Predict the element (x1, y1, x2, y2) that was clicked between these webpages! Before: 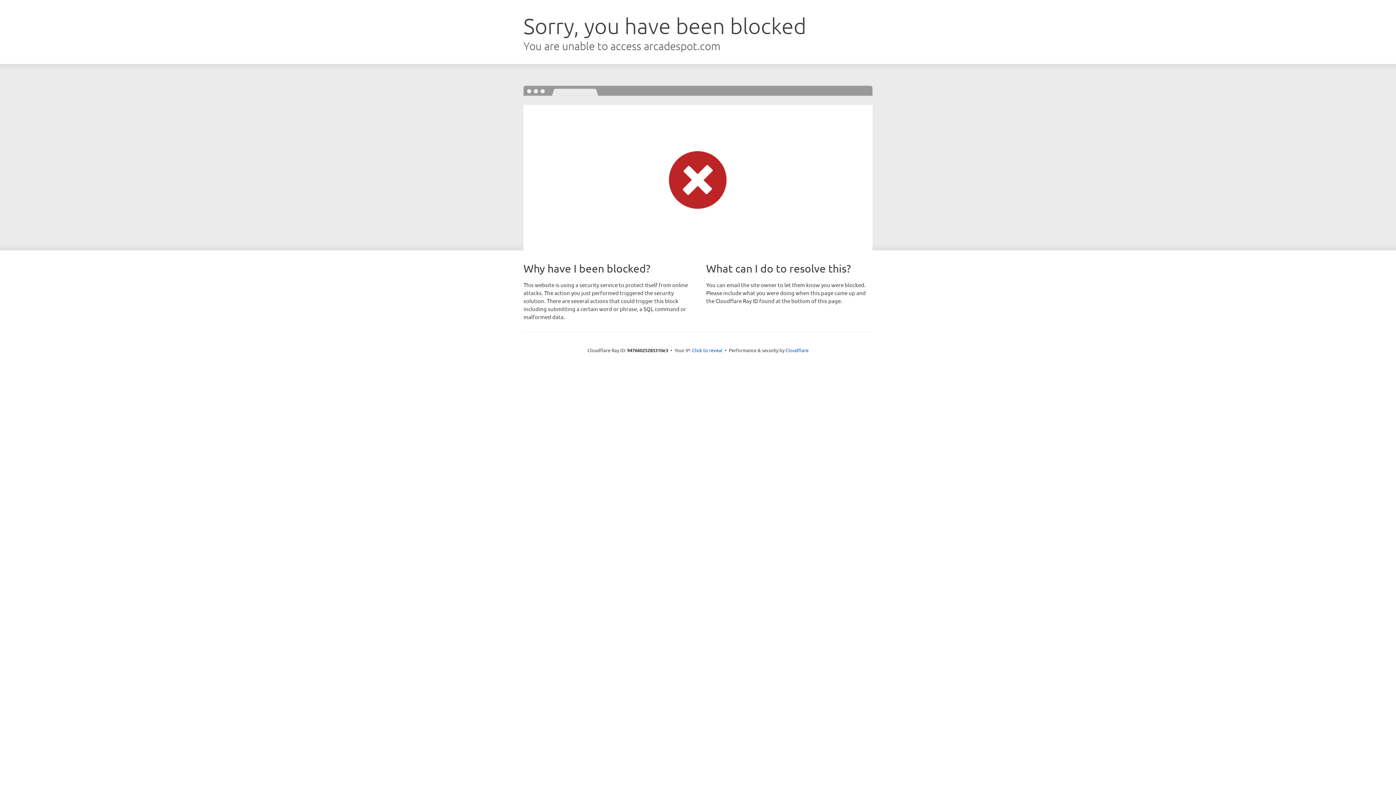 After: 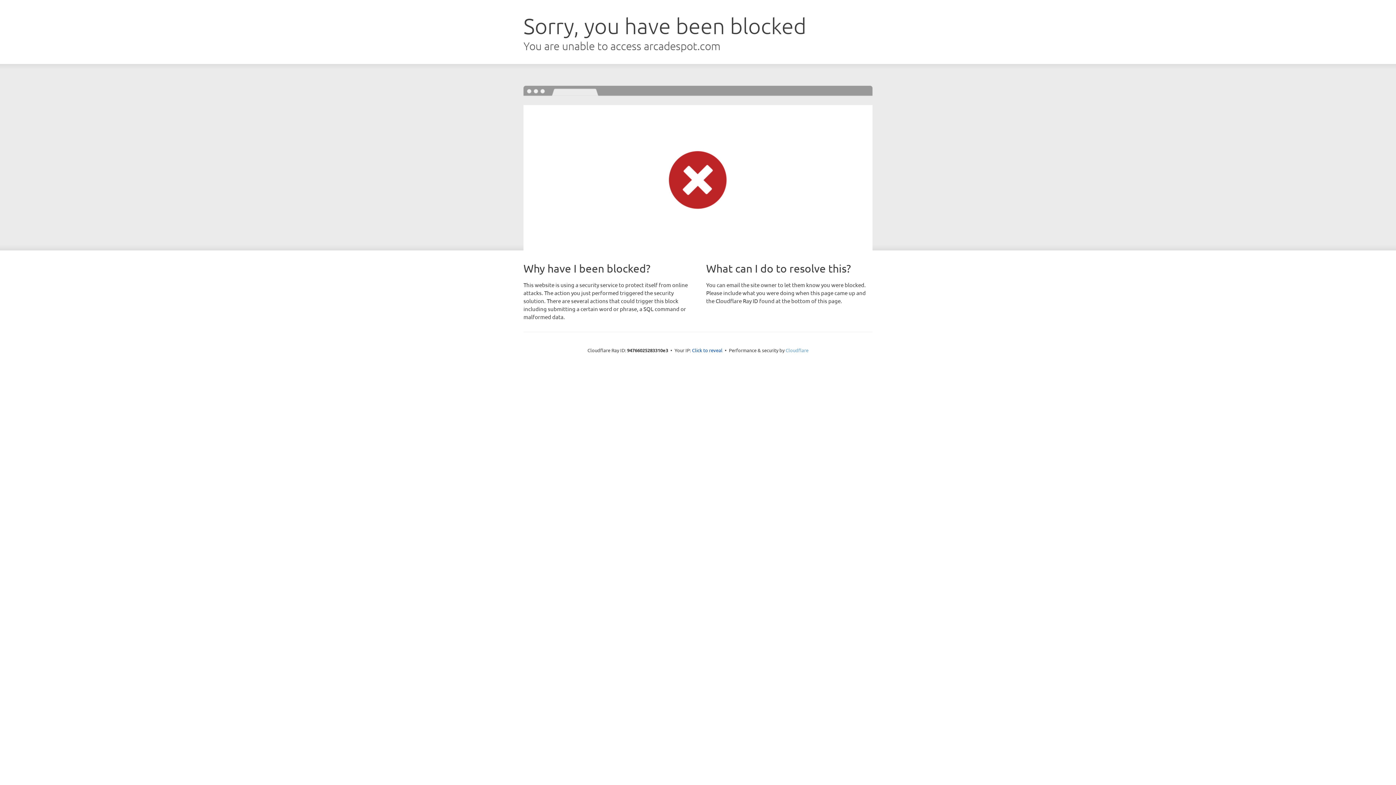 Action: bbox: (785, 347, 808, 353) label: Cloudflare